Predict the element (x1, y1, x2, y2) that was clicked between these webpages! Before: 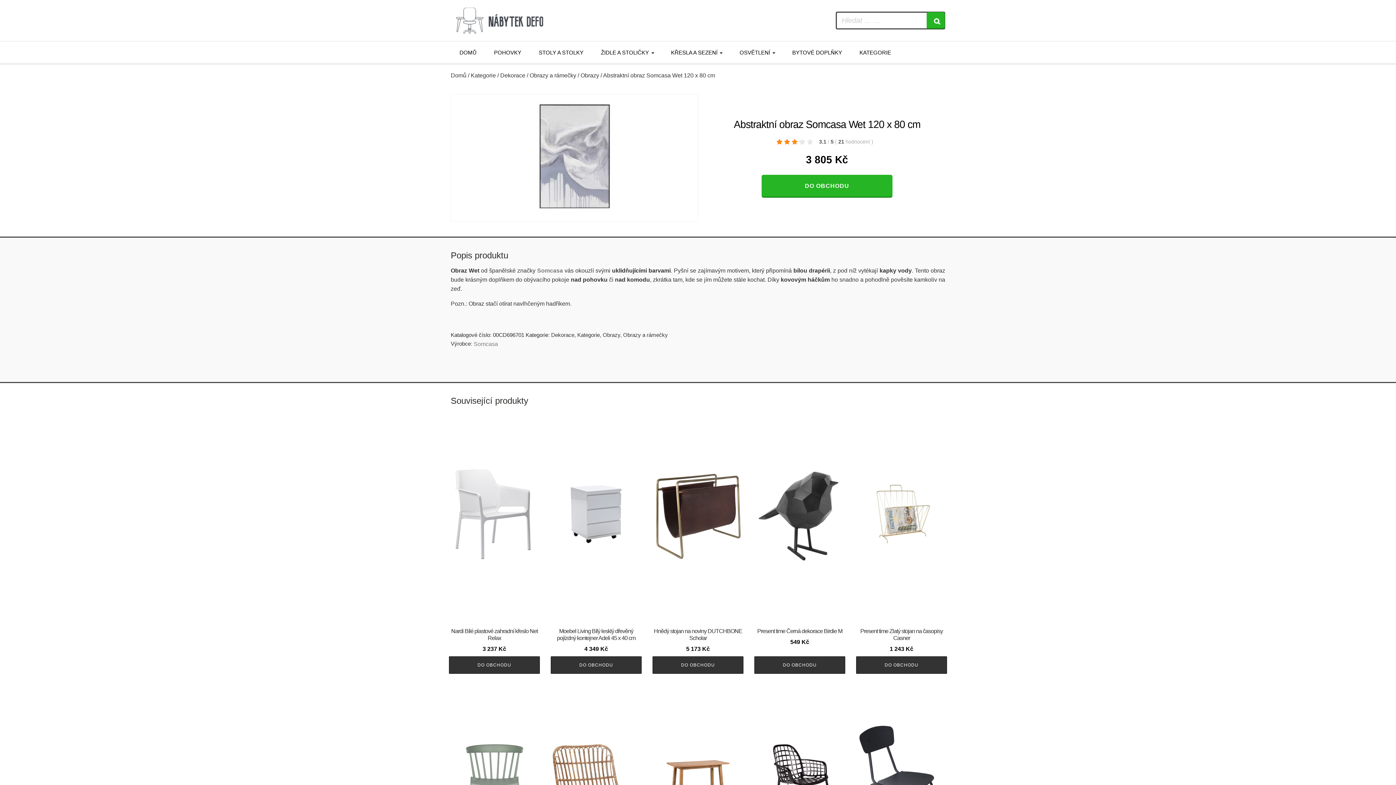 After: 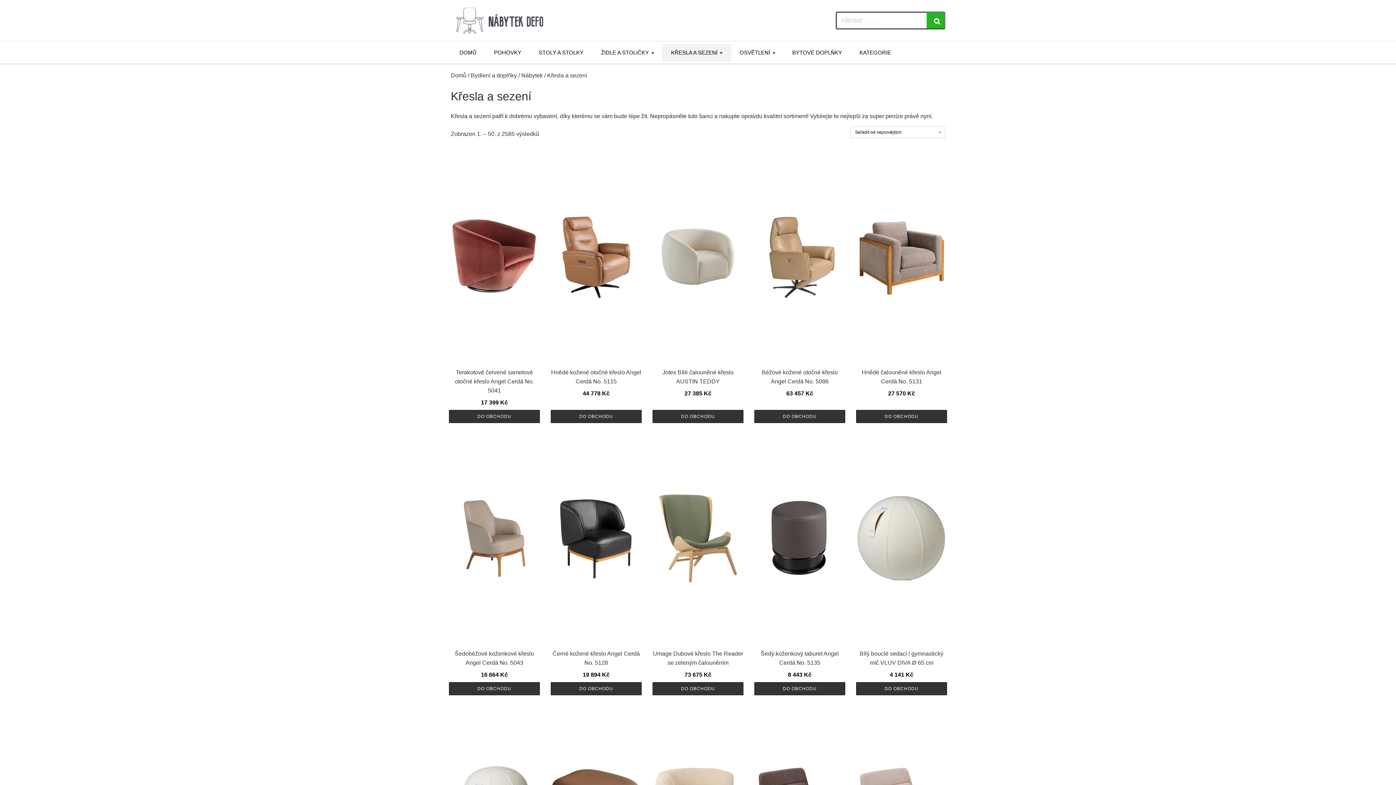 Action: label: KŘESLA A SEZENÍ bbox: (662, 44, 731, 61)